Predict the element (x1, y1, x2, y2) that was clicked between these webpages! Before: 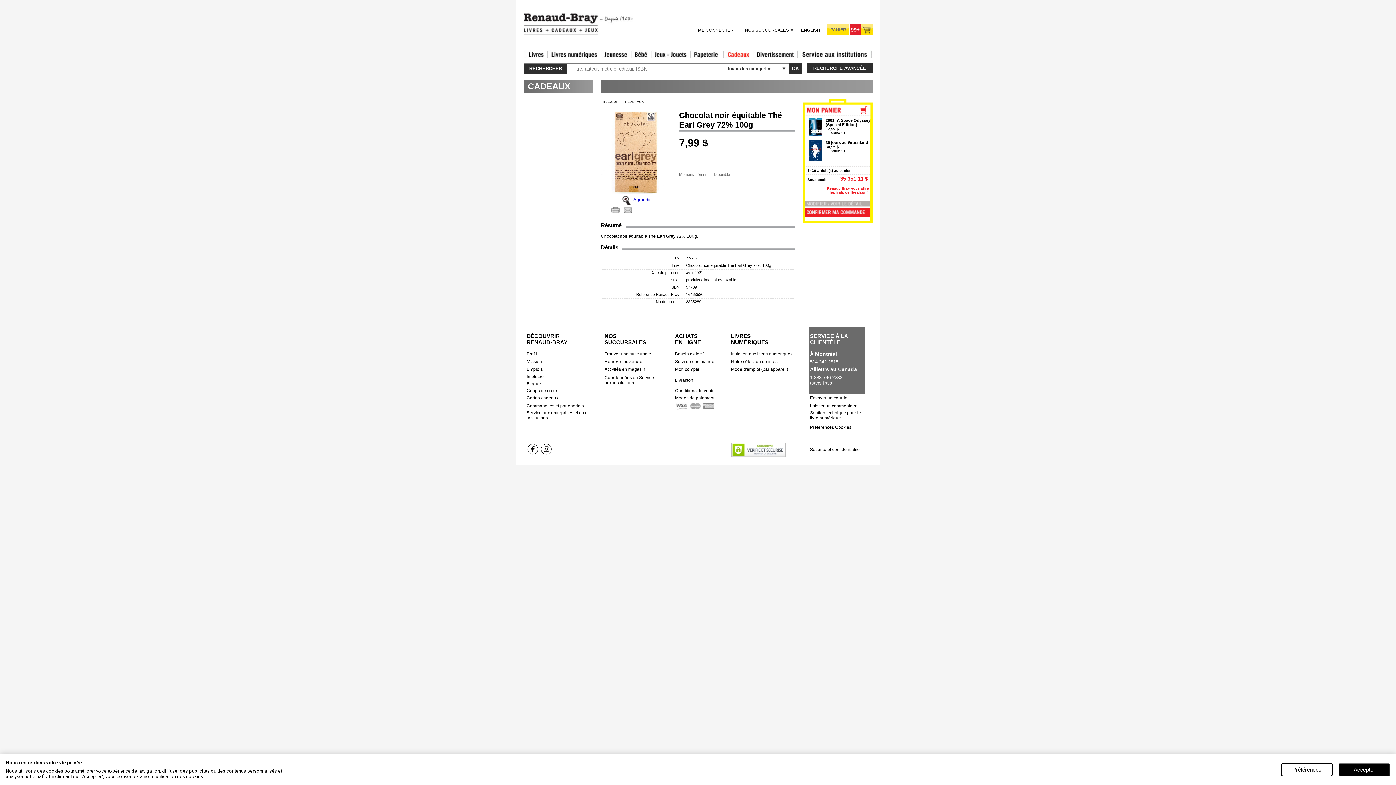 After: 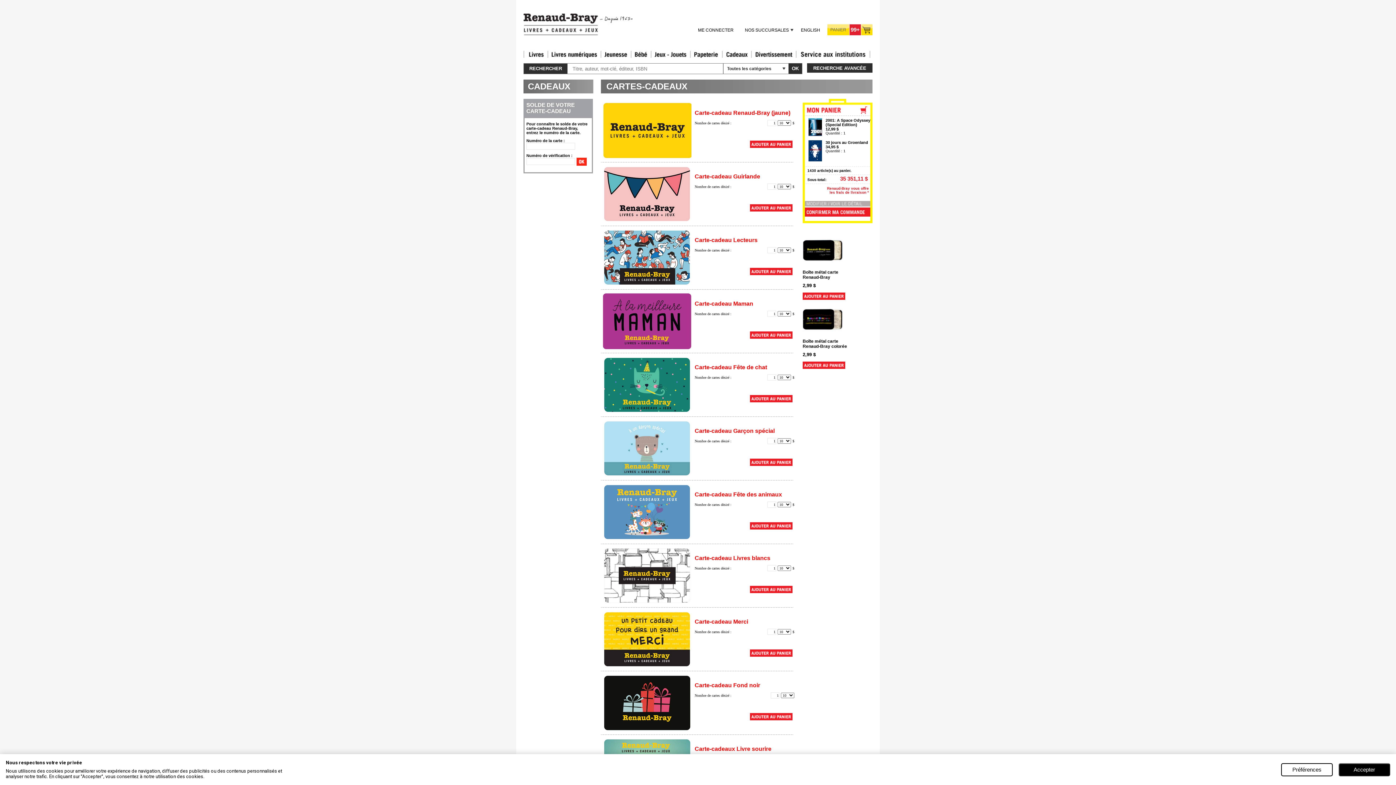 Action: bbox: (526, 395, 558, 400) label: Cartes-cadeaux